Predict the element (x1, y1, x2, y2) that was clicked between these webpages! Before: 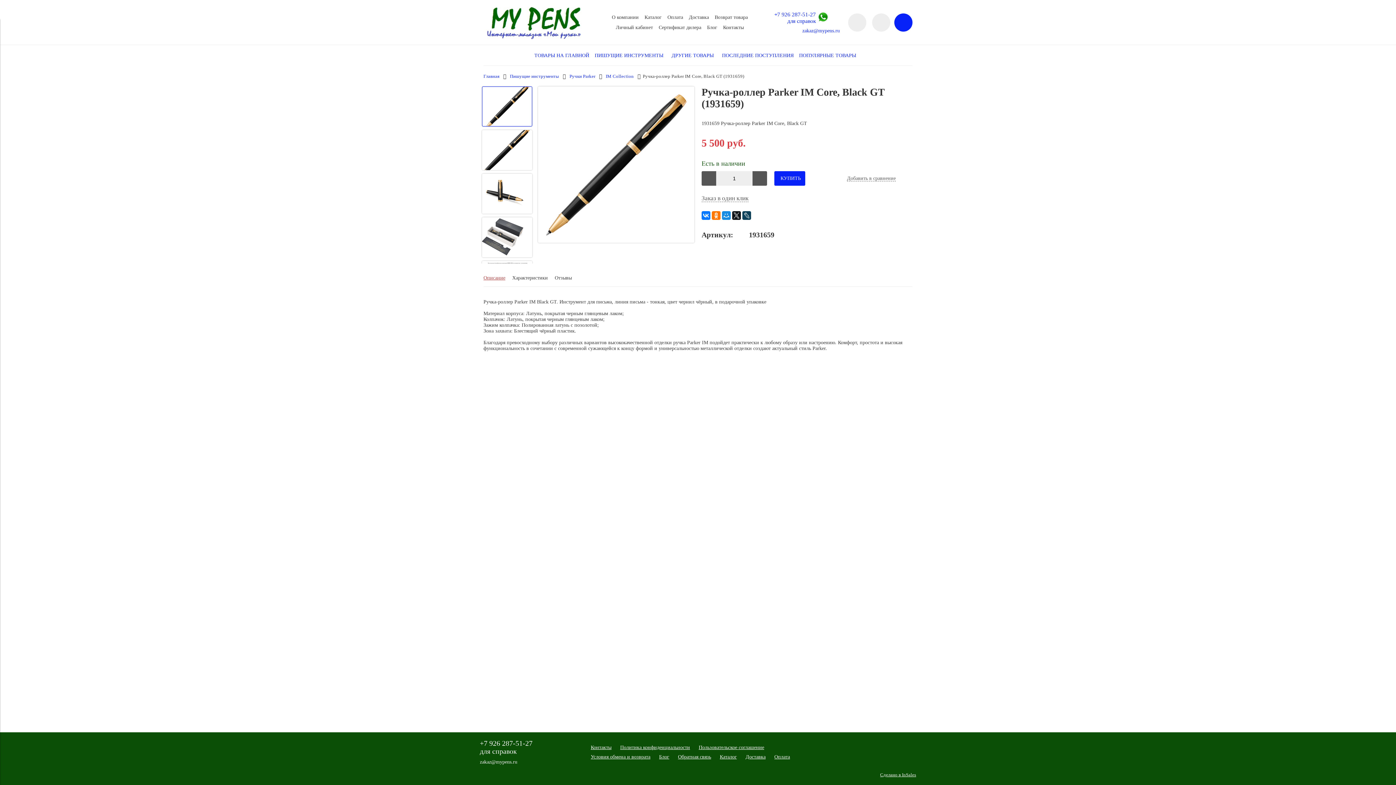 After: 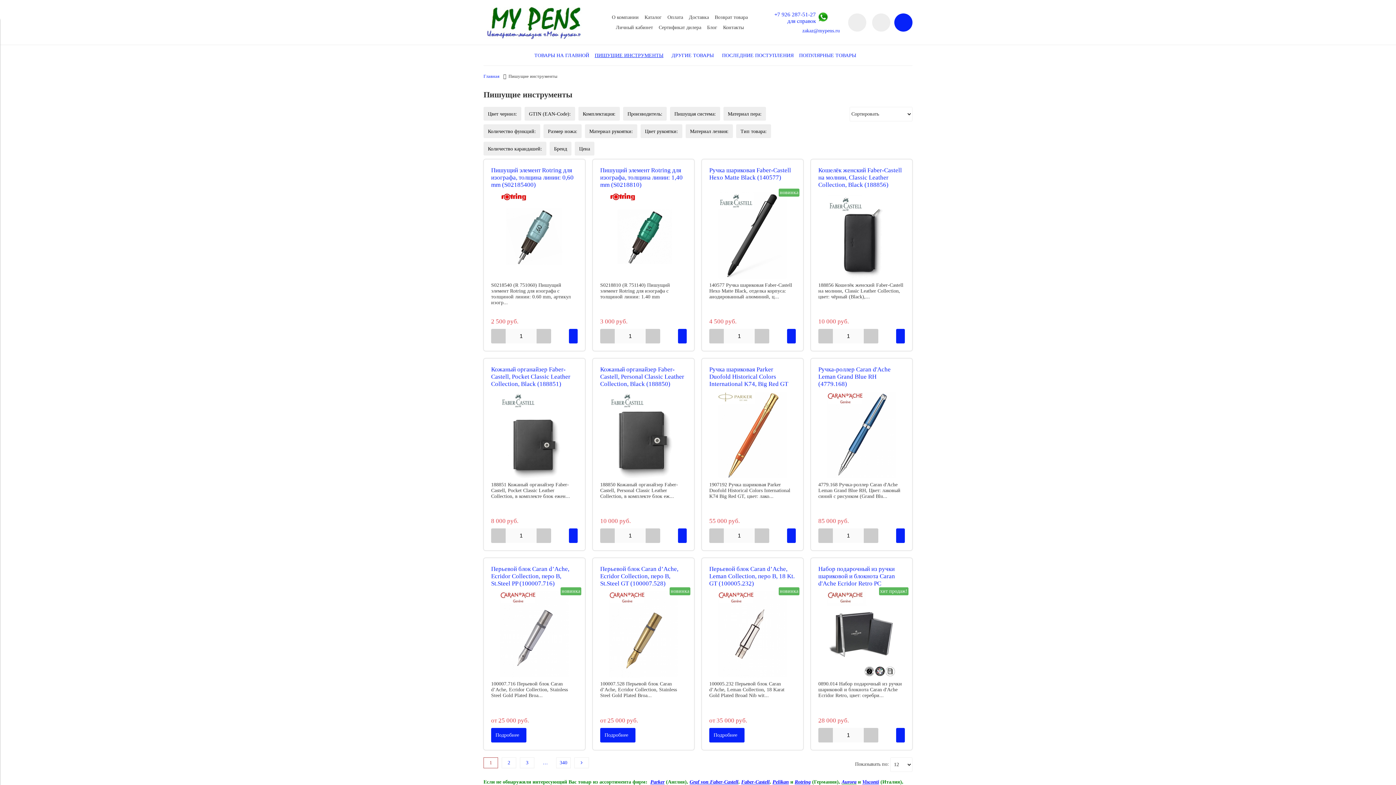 Action: label: Пишущие инструменты bbox: (510, 73, 559, 78)